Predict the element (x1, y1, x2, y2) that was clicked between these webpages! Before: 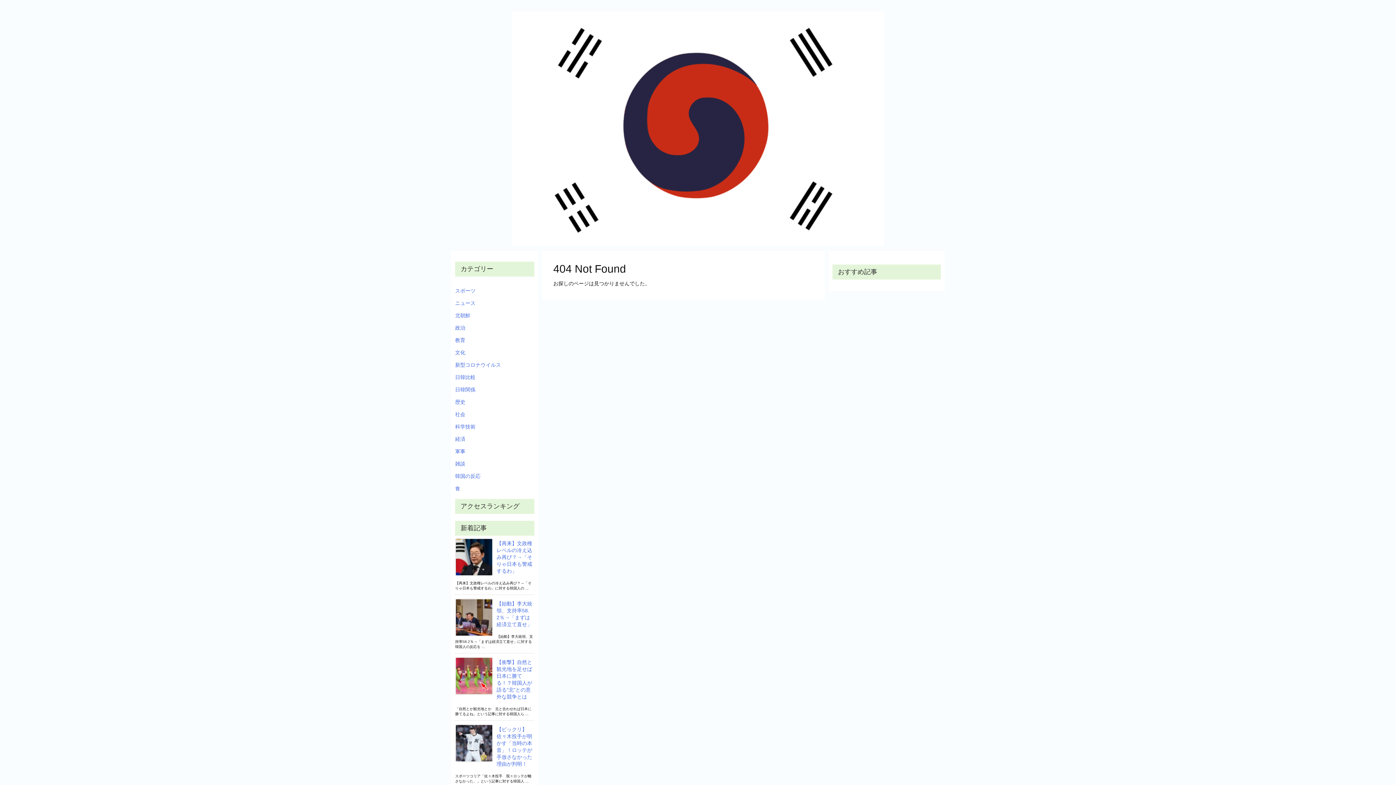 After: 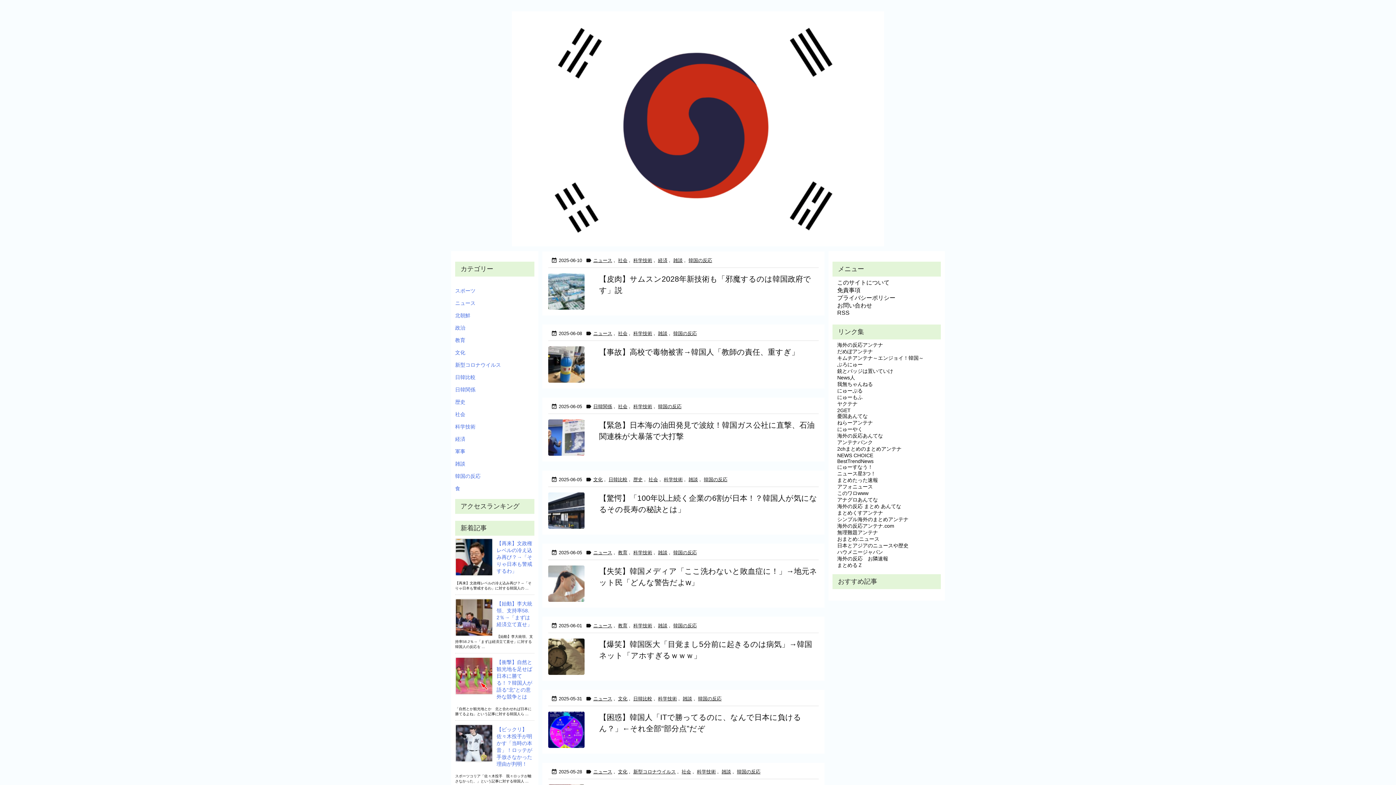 Action: bbox: (455, 420, 534, 433) label: 科学技術